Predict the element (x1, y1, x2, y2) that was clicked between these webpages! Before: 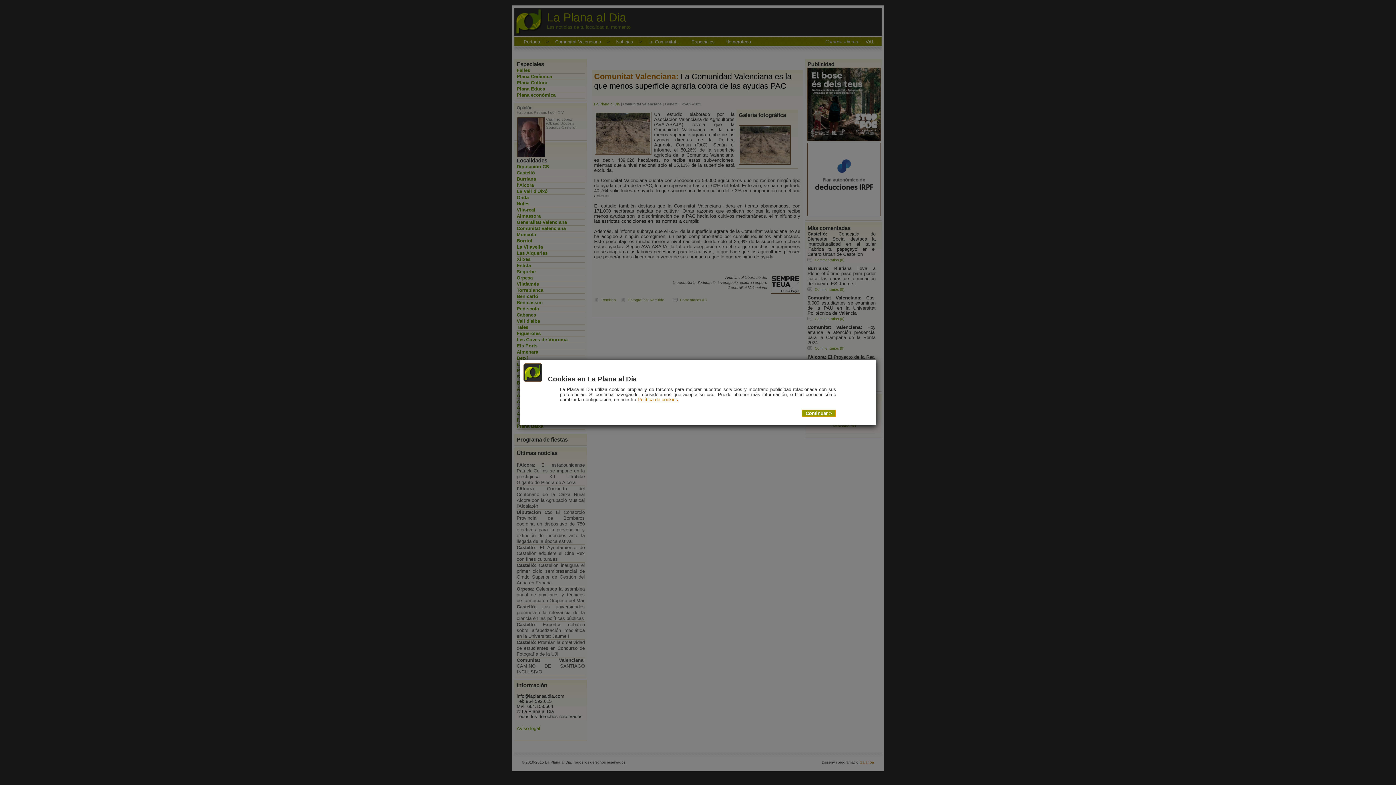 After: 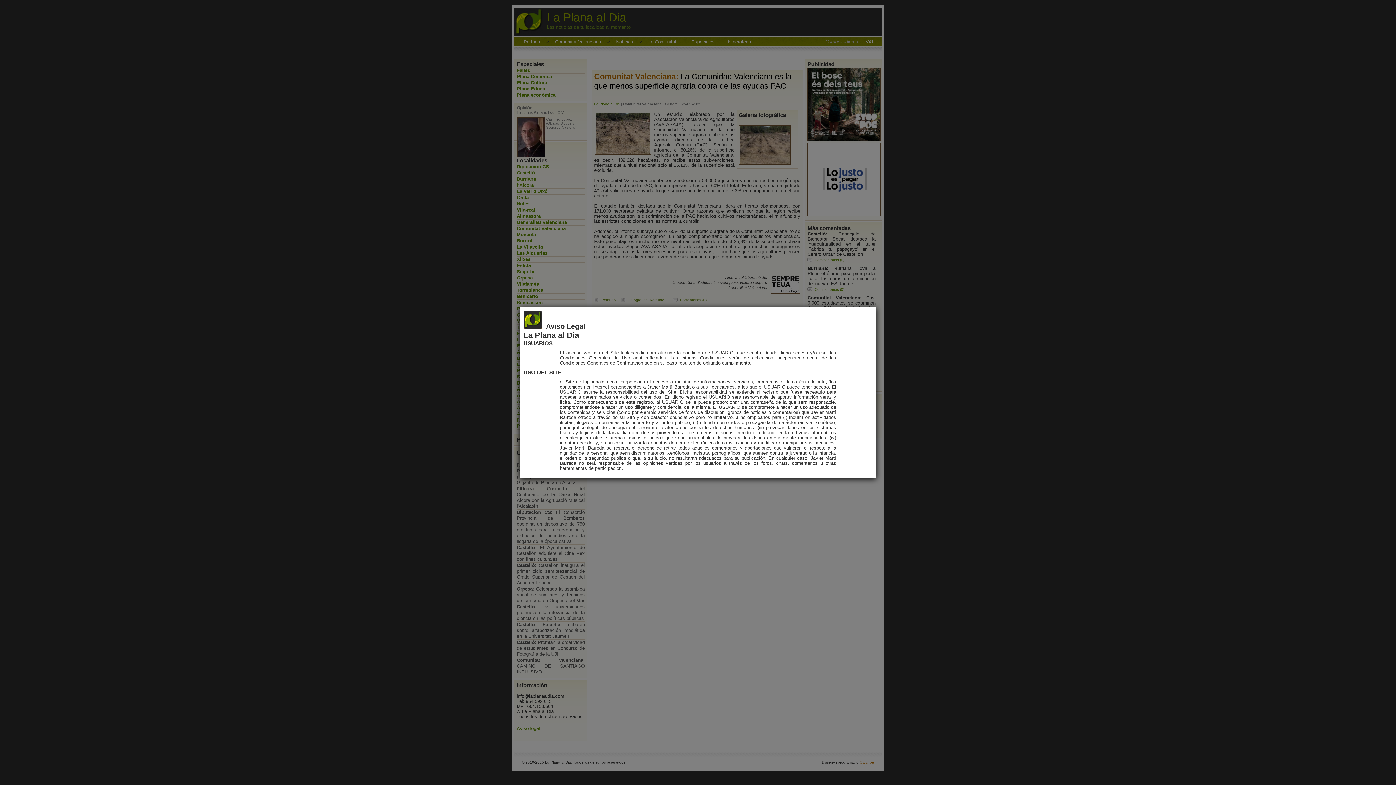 Action: bbox: (637, 396, 678, 402) label: Política de cookies